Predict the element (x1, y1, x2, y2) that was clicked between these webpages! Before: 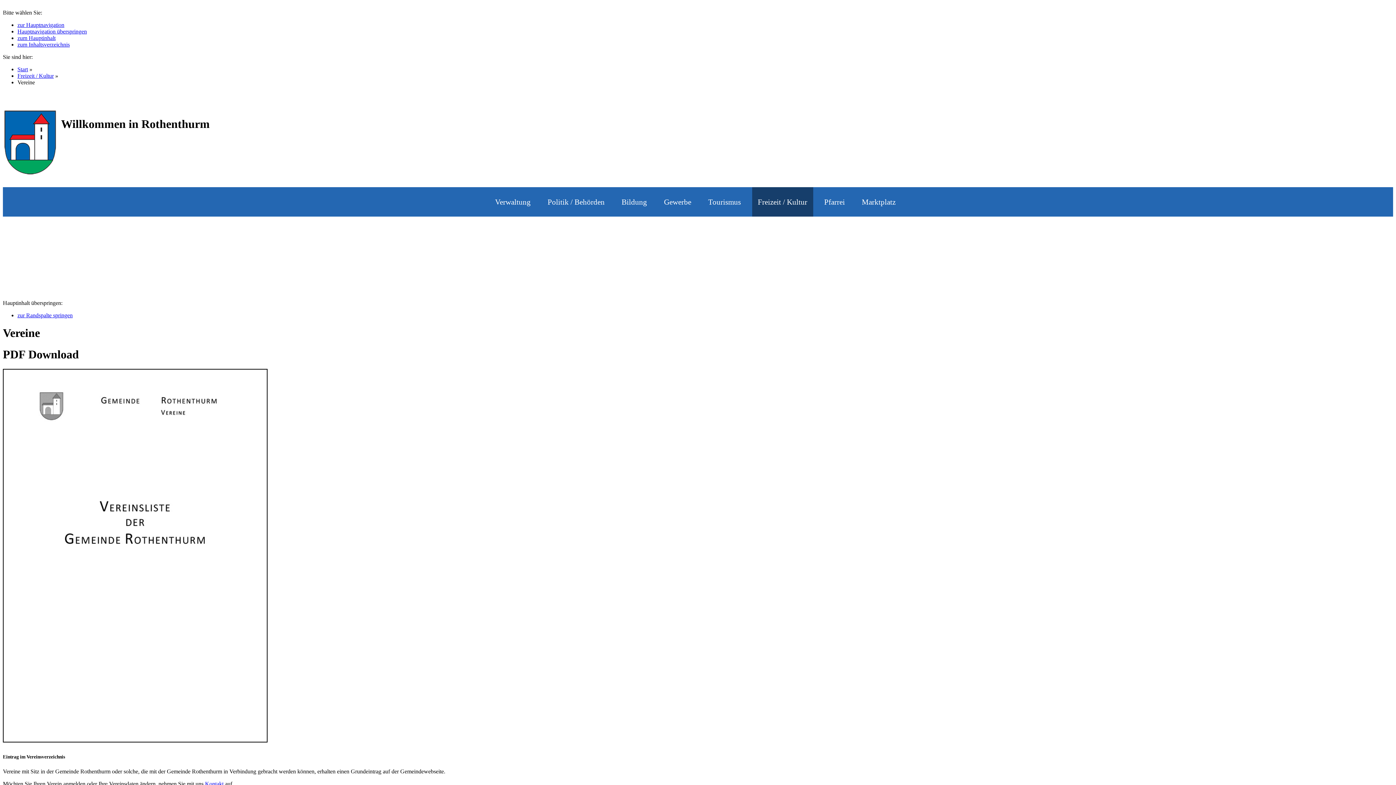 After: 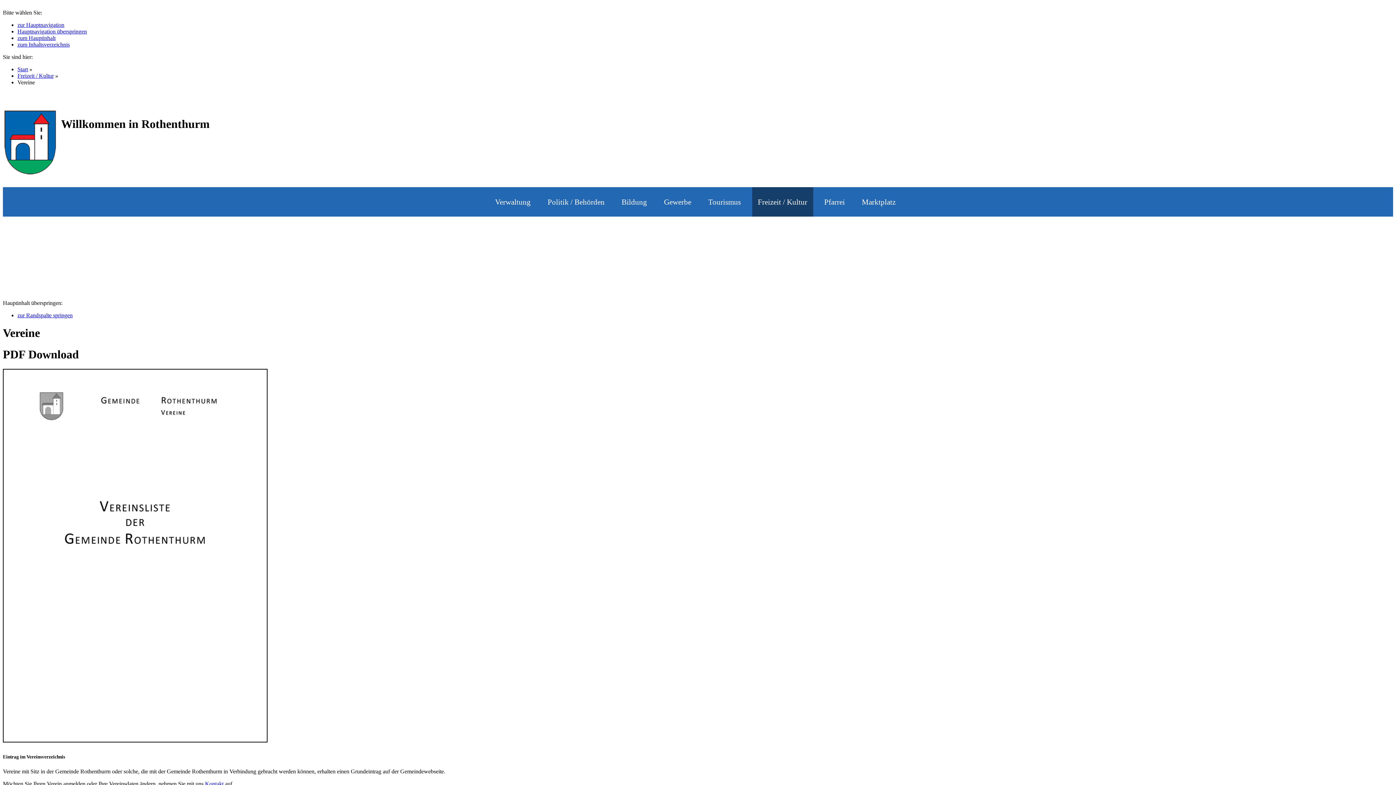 Action: label: Freizeit / Kultur bbox: (17, 72, 53, 78)